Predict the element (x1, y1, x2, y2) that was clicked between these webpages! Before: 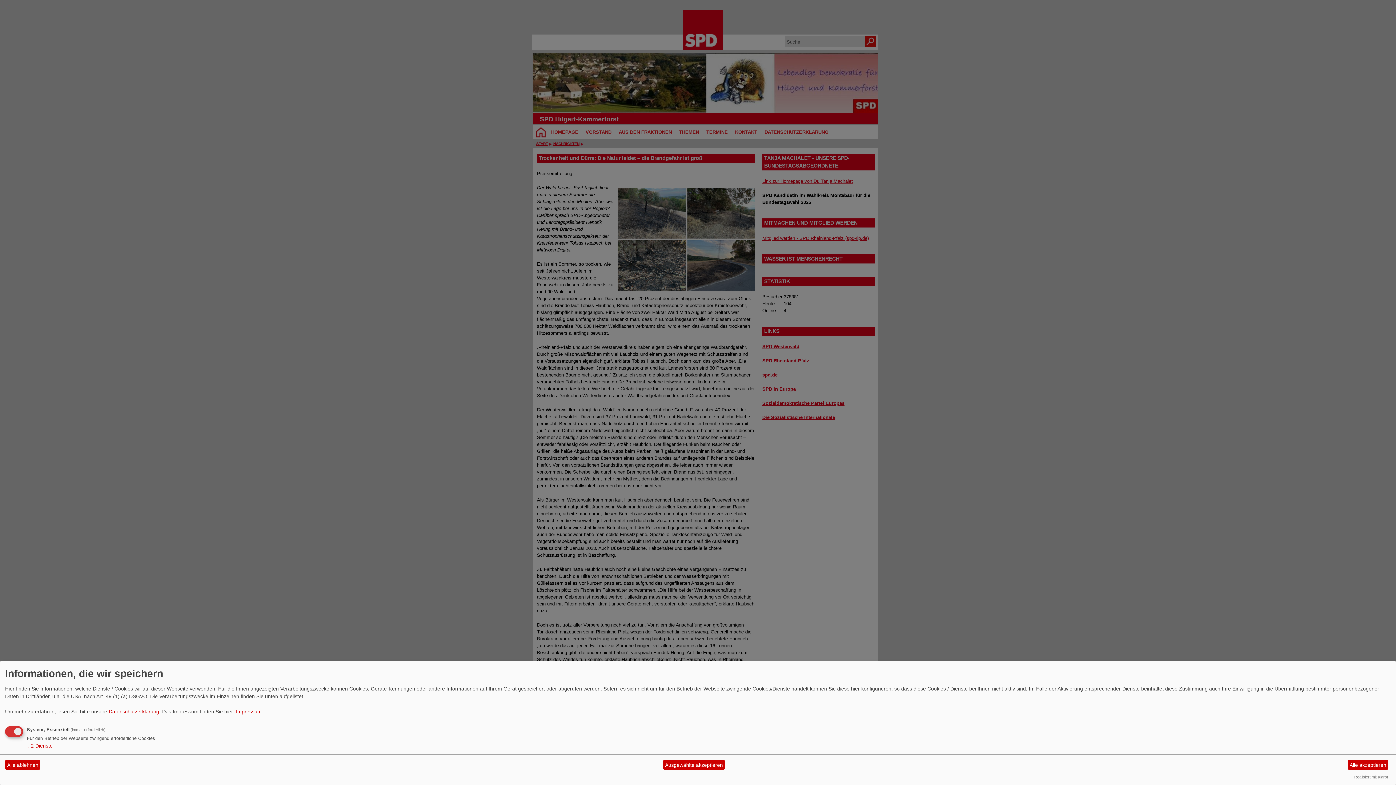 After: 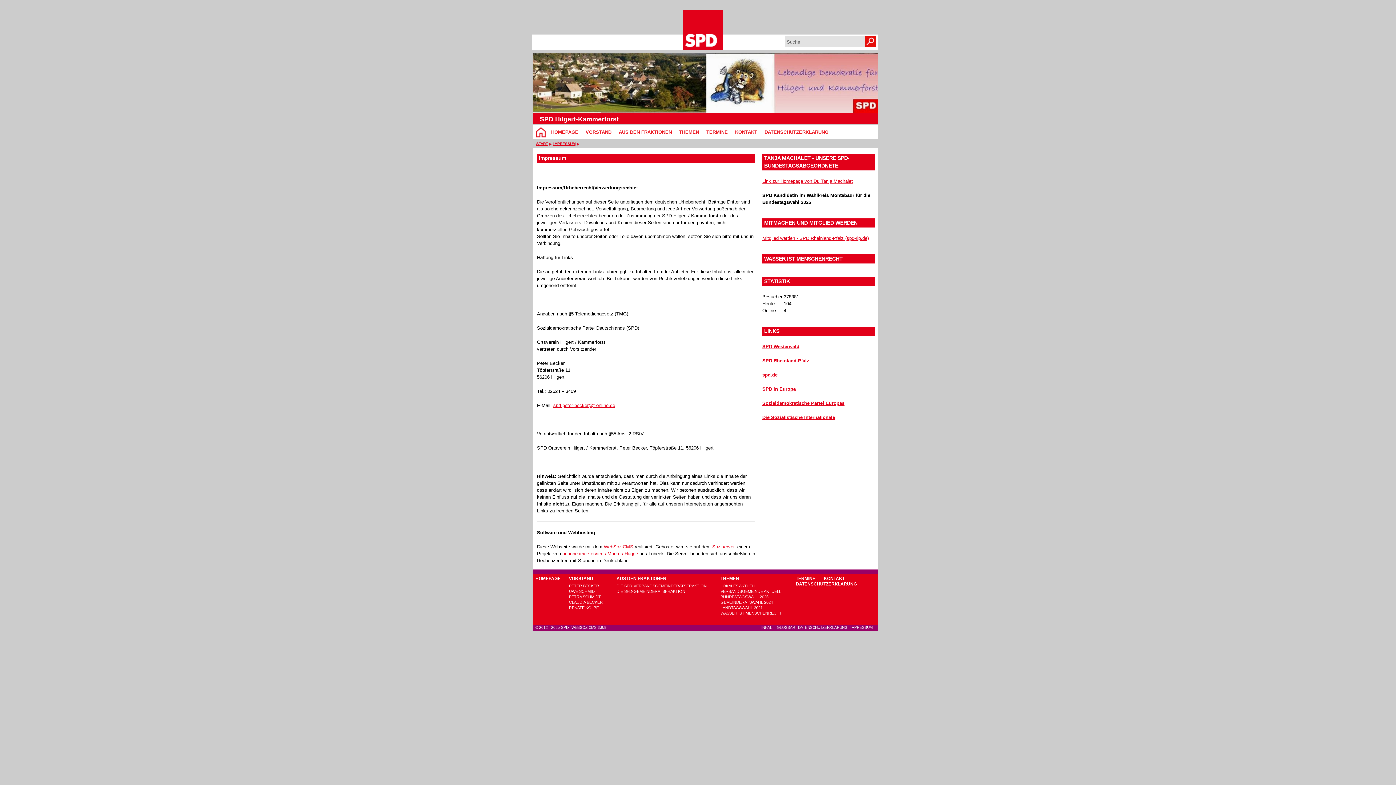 Action: label: Impressum bbox: (236, 709, 261, 714)